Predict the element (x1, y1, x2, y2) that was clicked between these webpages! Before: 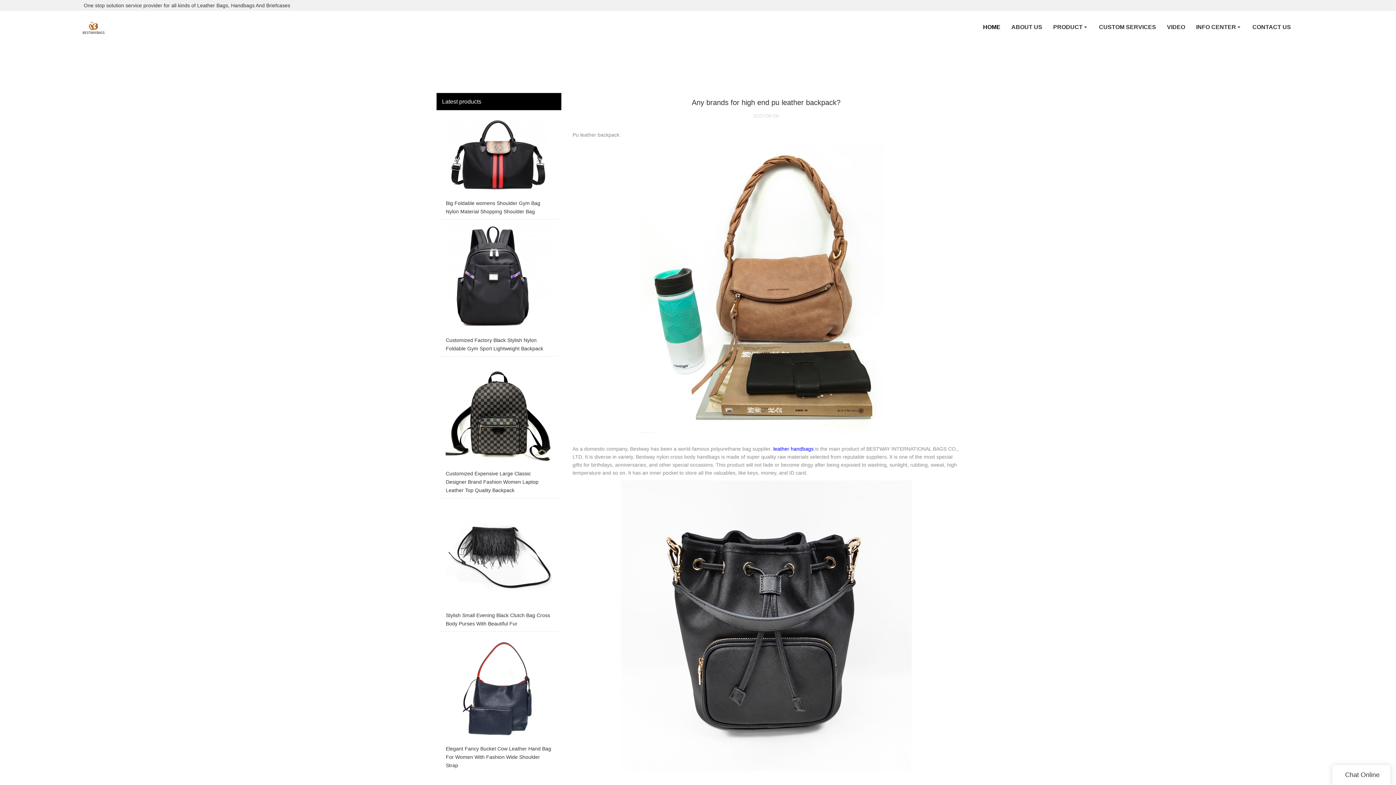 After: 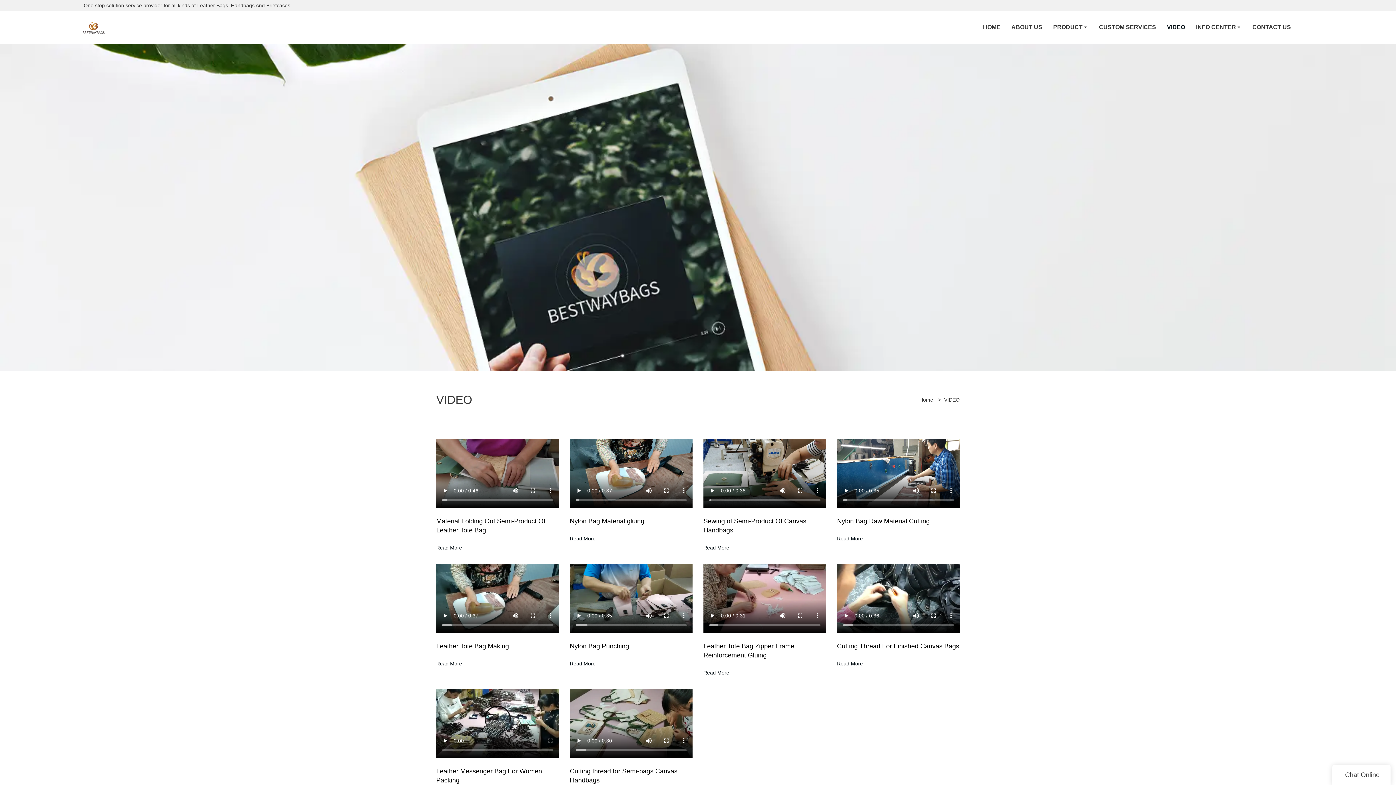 Action: label: VIDEO bbox: (1161, 10, 1190, 43)